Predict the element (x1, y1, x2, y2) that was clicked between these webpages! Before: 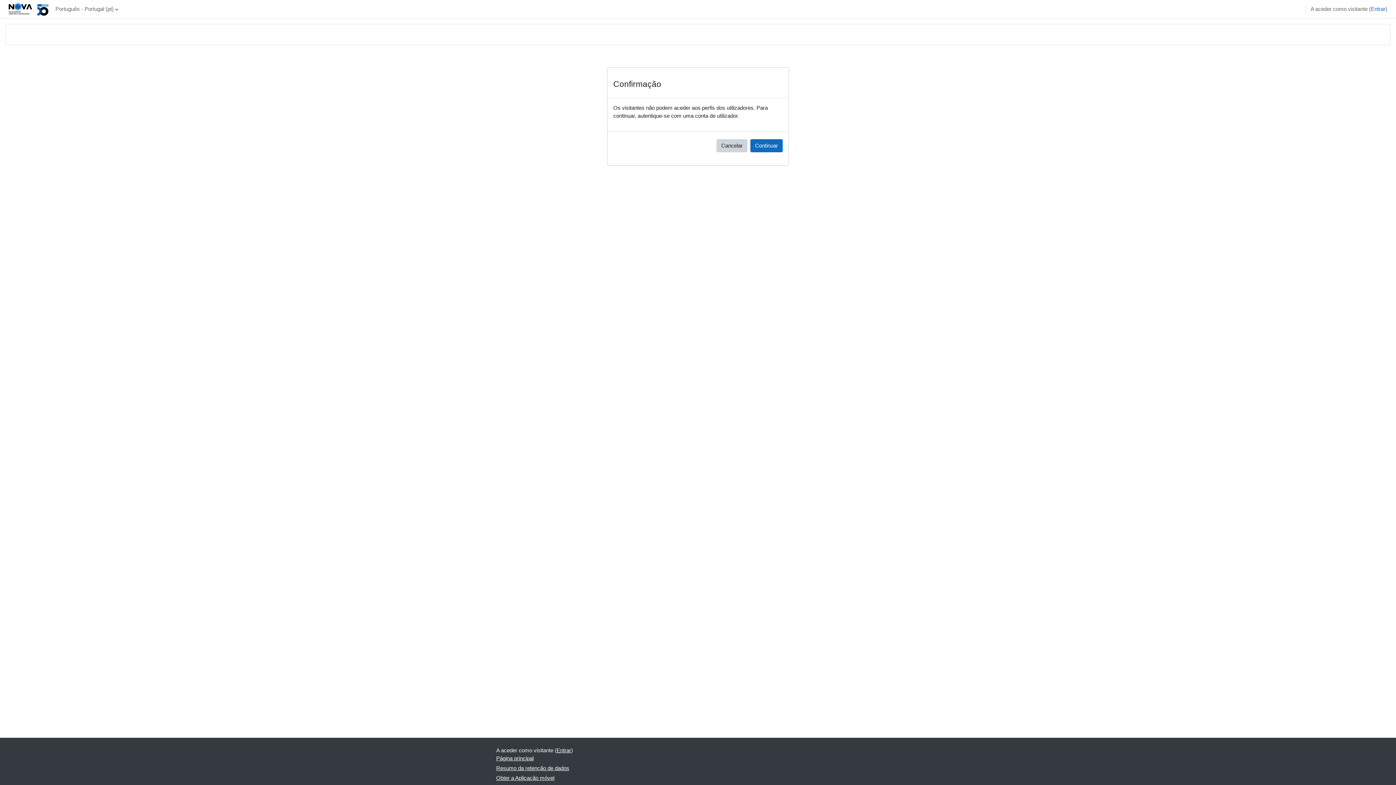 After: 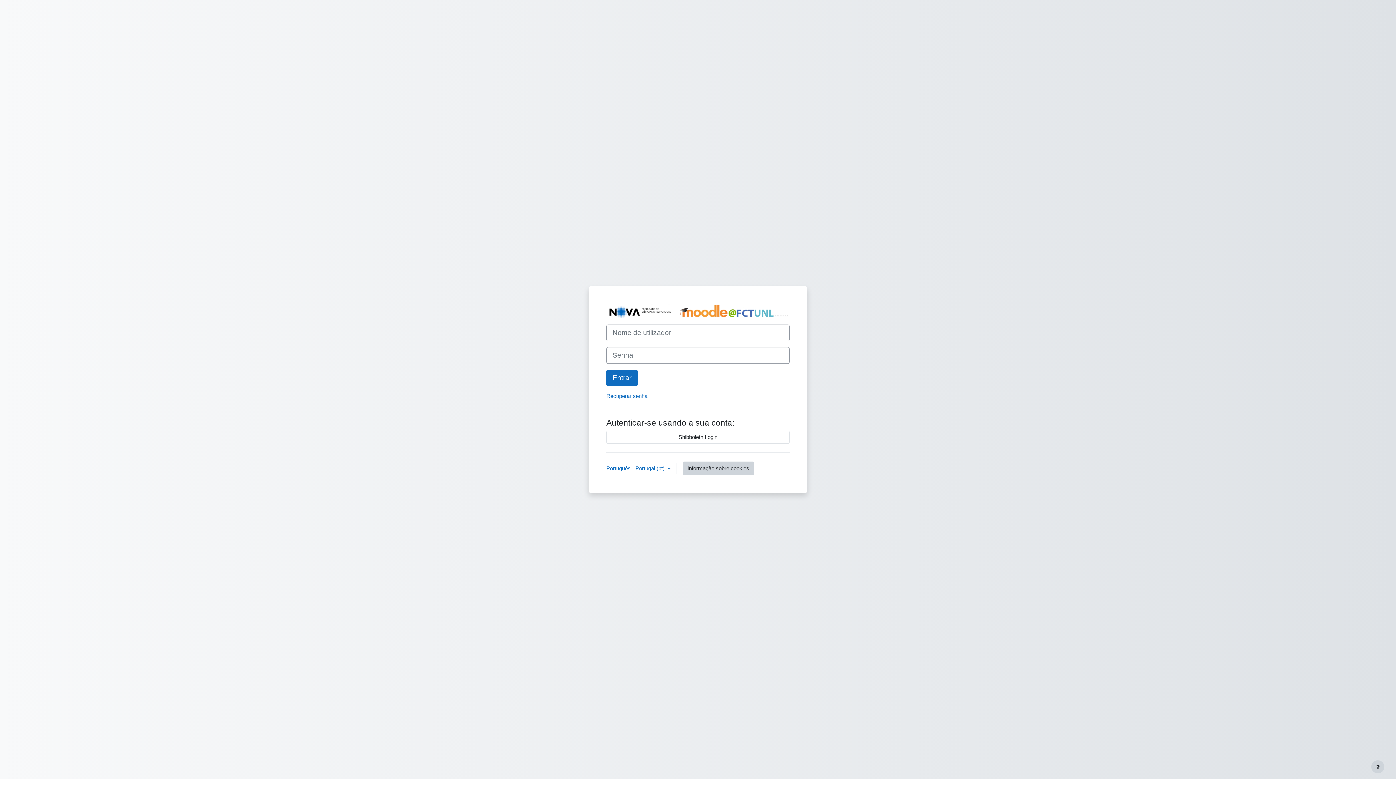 Action: bbox: (1371, 5, 1385, 13) label: Entrar